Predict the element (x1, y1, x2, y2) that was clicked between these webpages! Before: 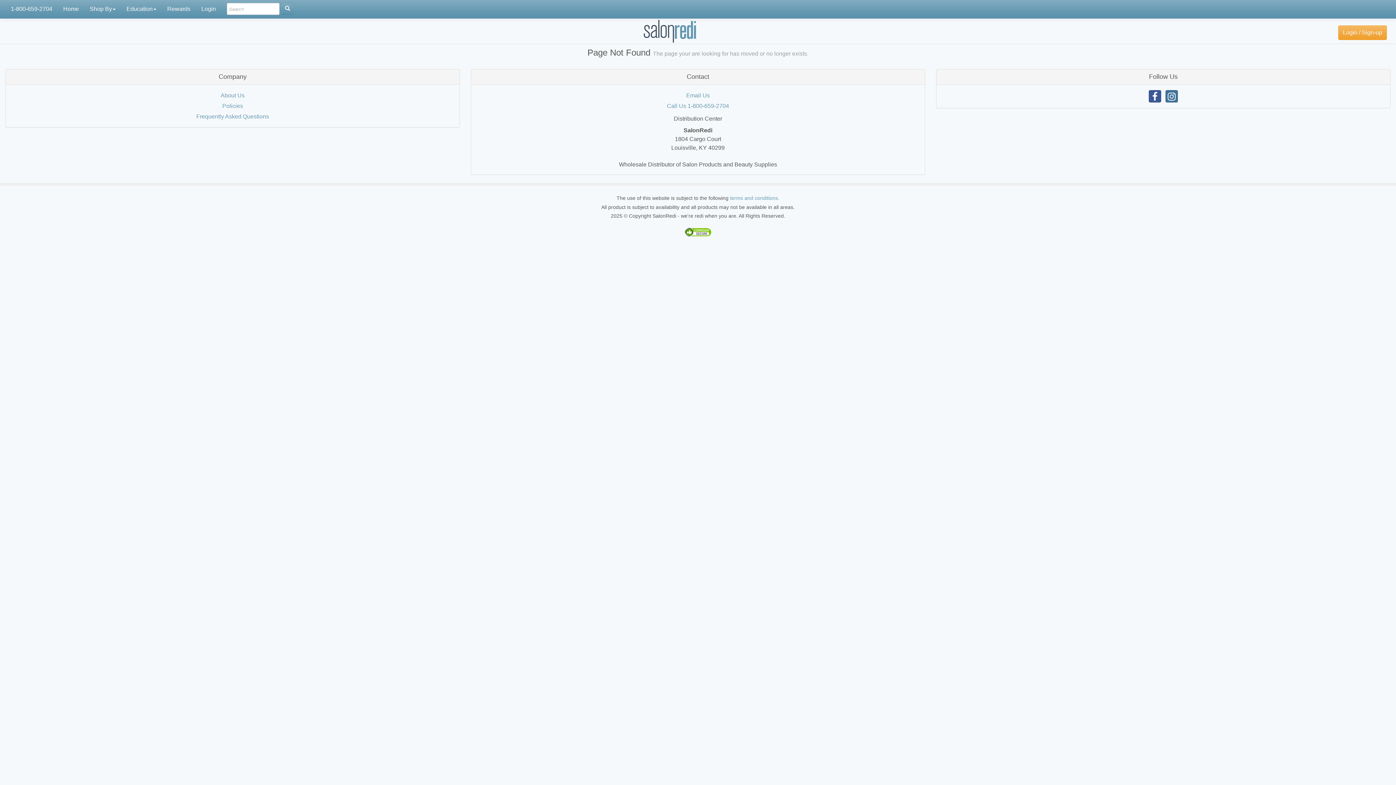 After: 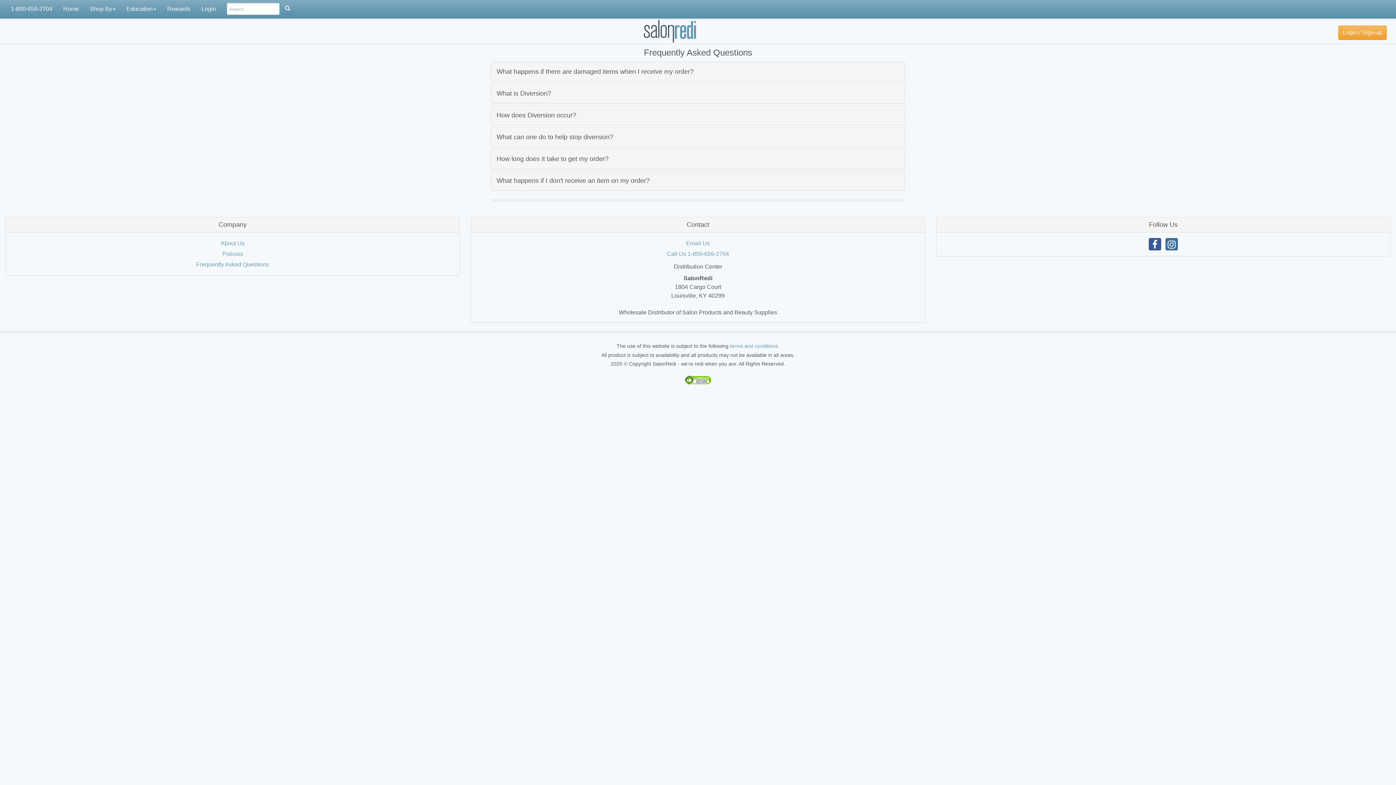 Action: bbox: (196, 113, 269, 119) label: Frequently Asked Questions